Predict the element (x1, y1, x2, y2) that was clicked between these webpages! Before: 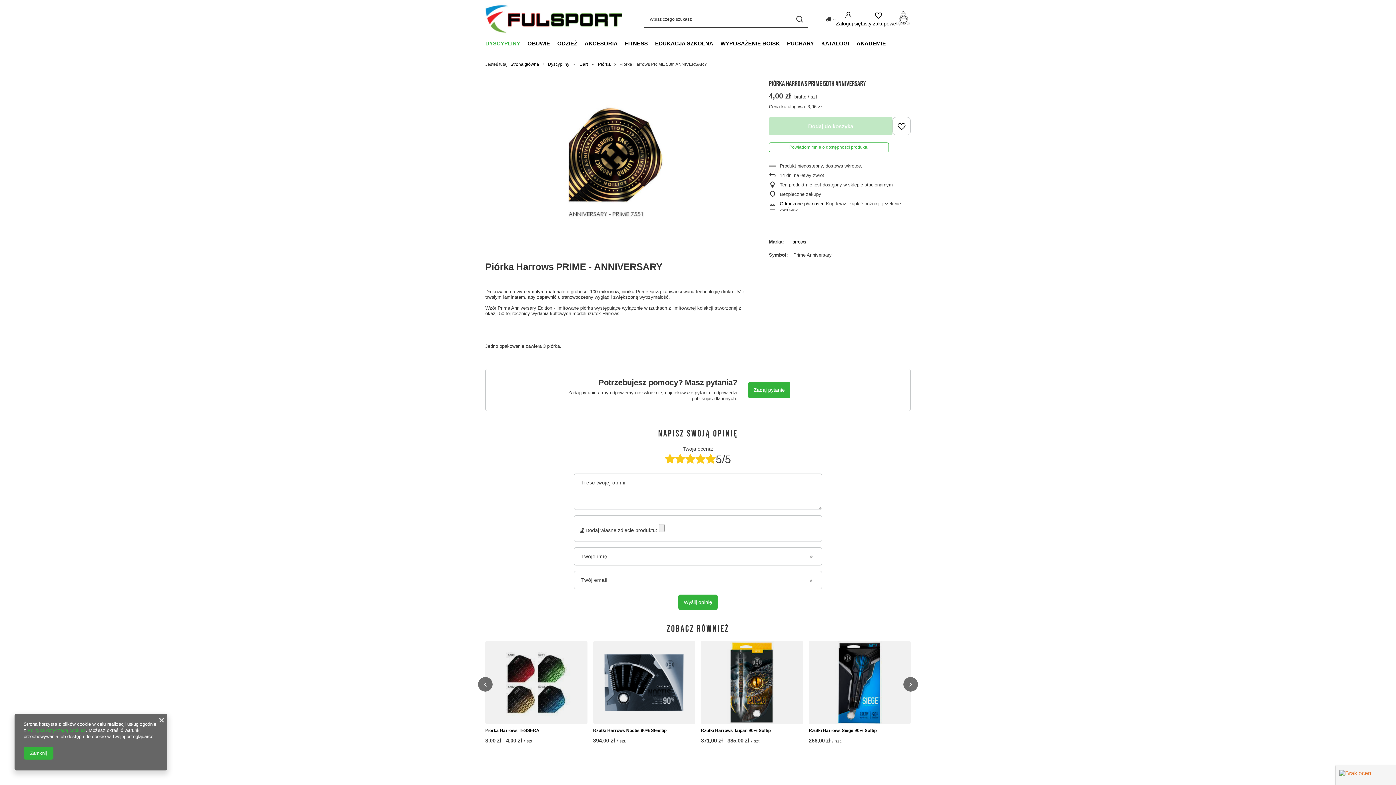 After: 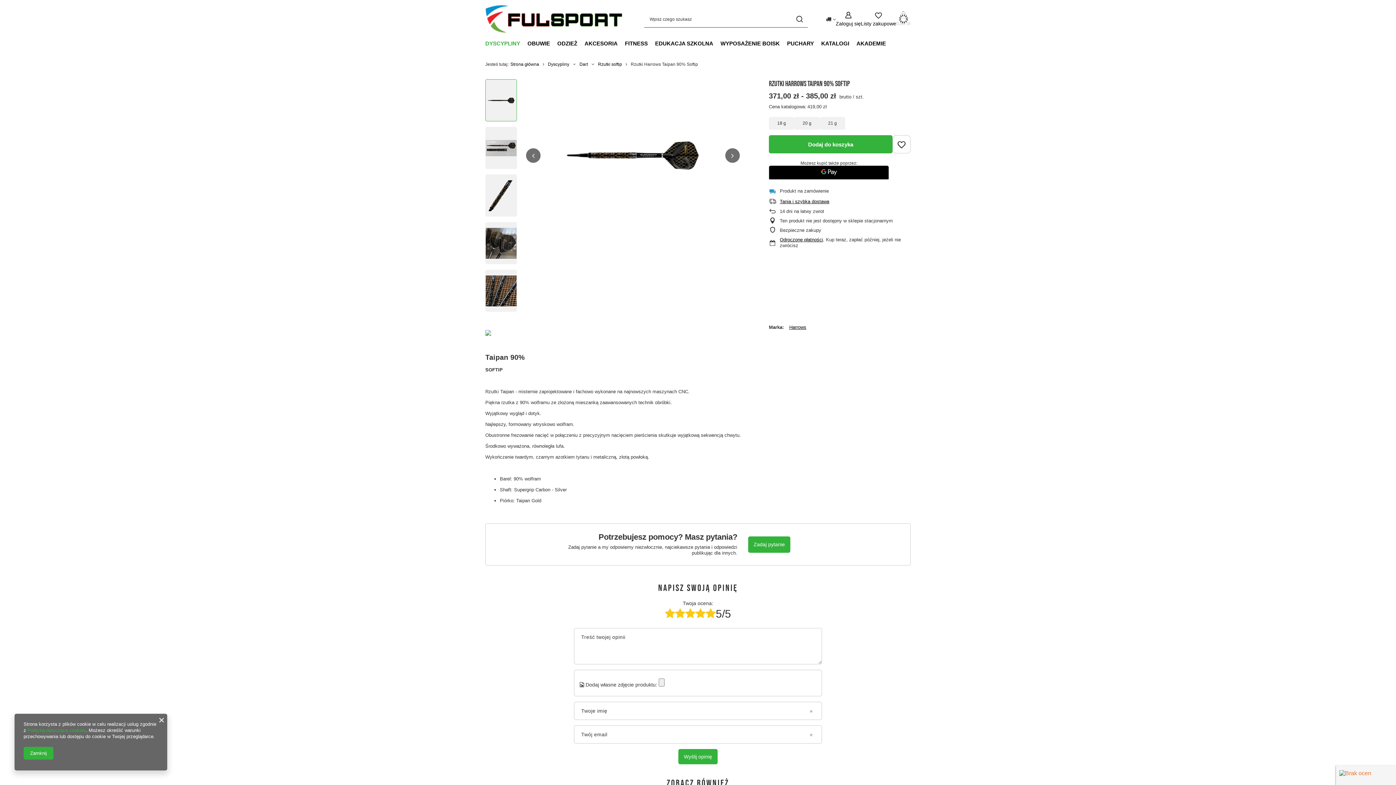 Action: label: Rzutki Harrows Taipan 90% Softip bbox: (701, 728, 803, 733)